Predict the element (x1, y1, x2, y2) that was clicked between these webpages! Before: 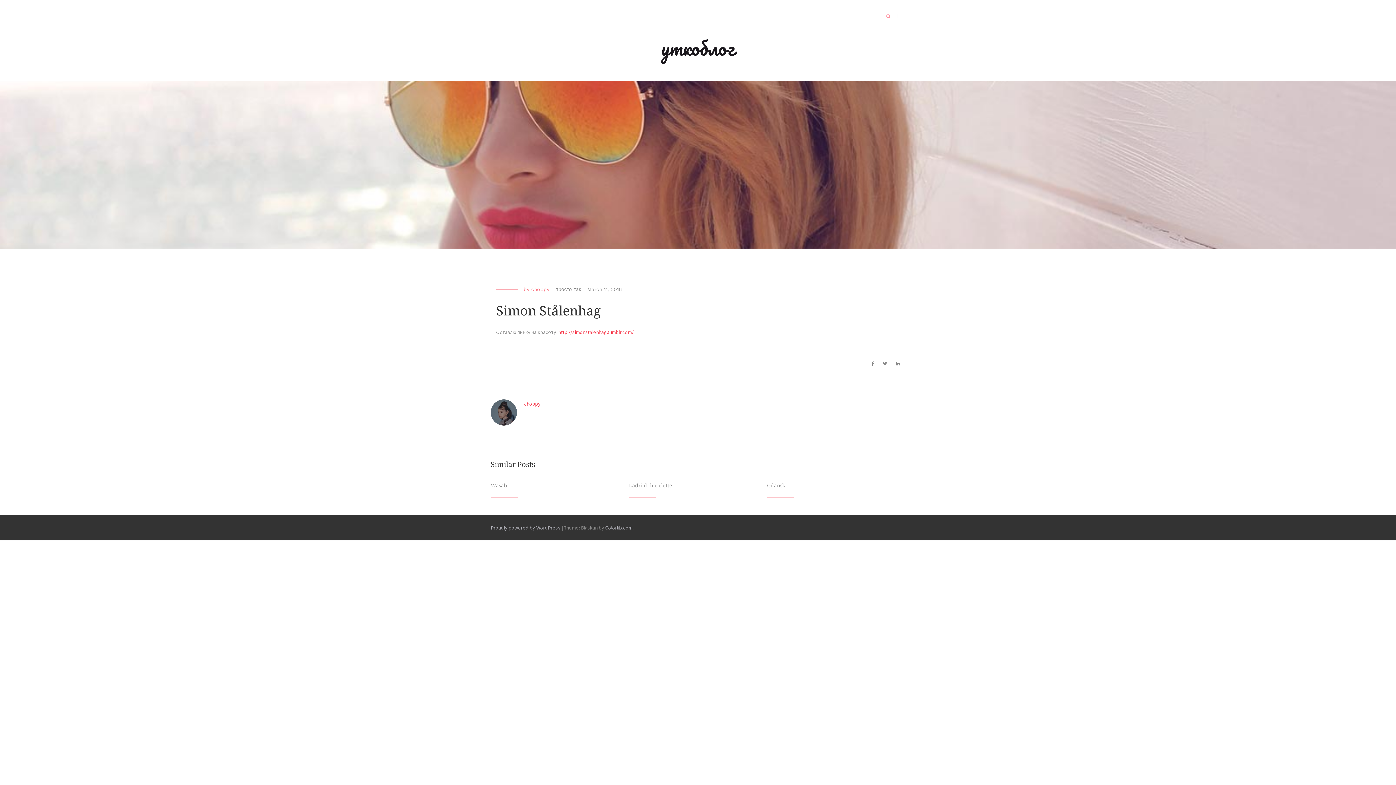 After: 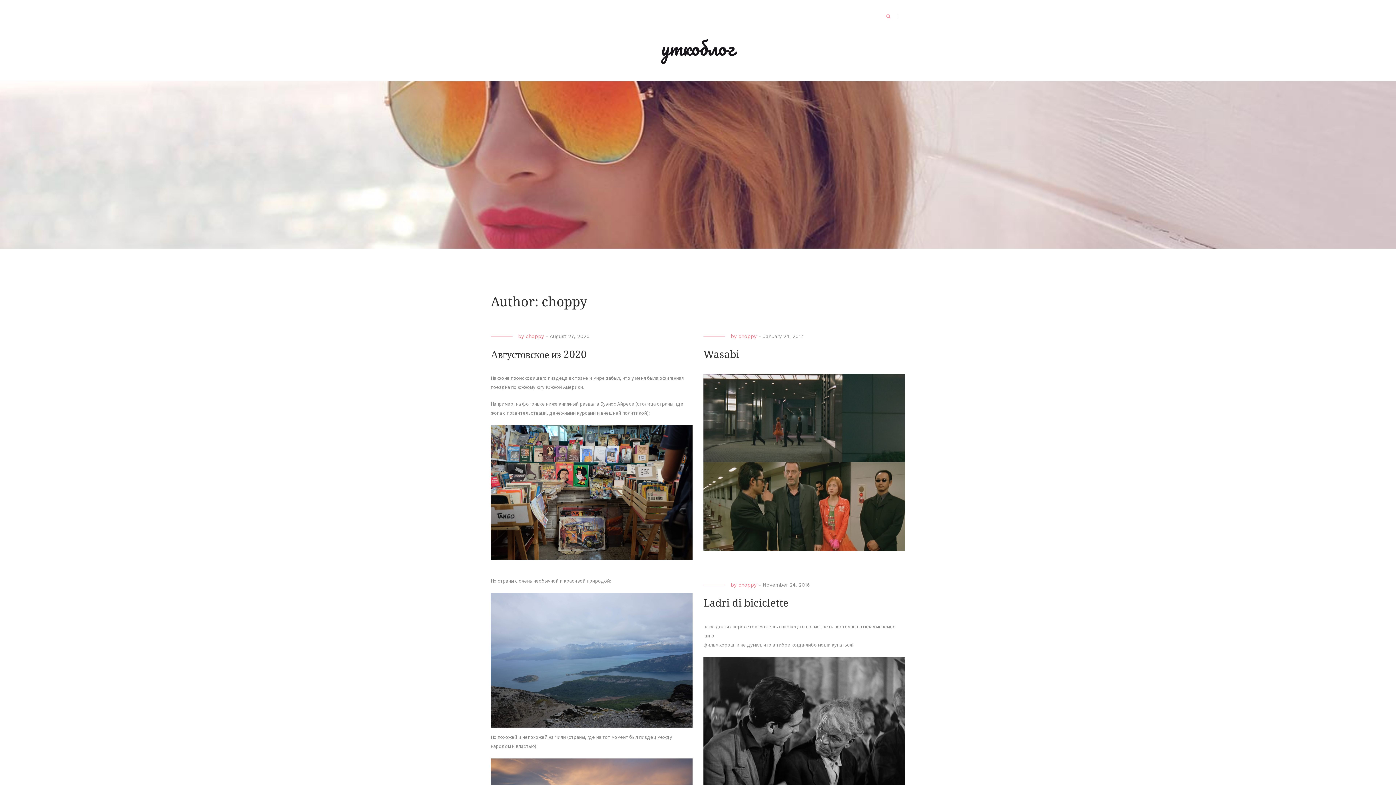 Action: bbox: (531, 286, 549, 292) label: choppy